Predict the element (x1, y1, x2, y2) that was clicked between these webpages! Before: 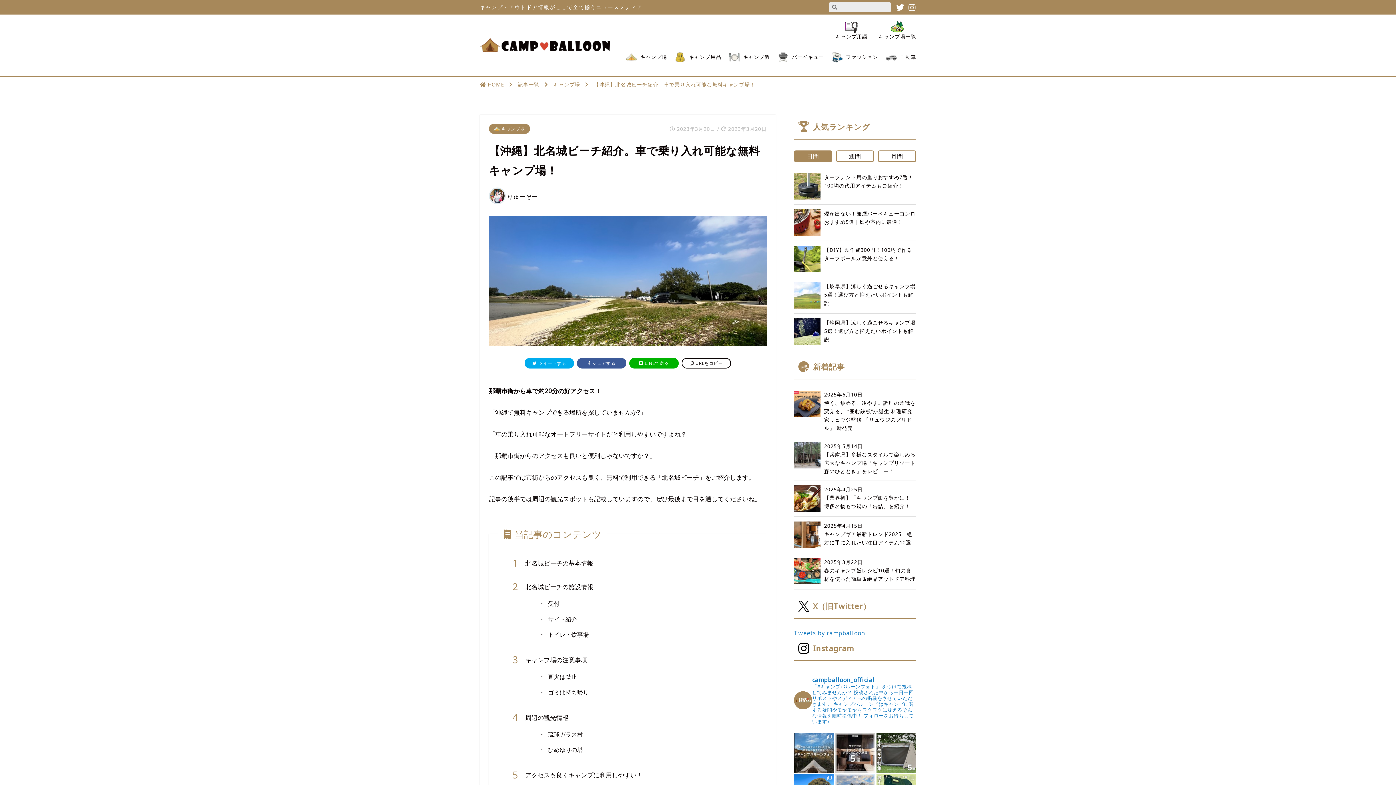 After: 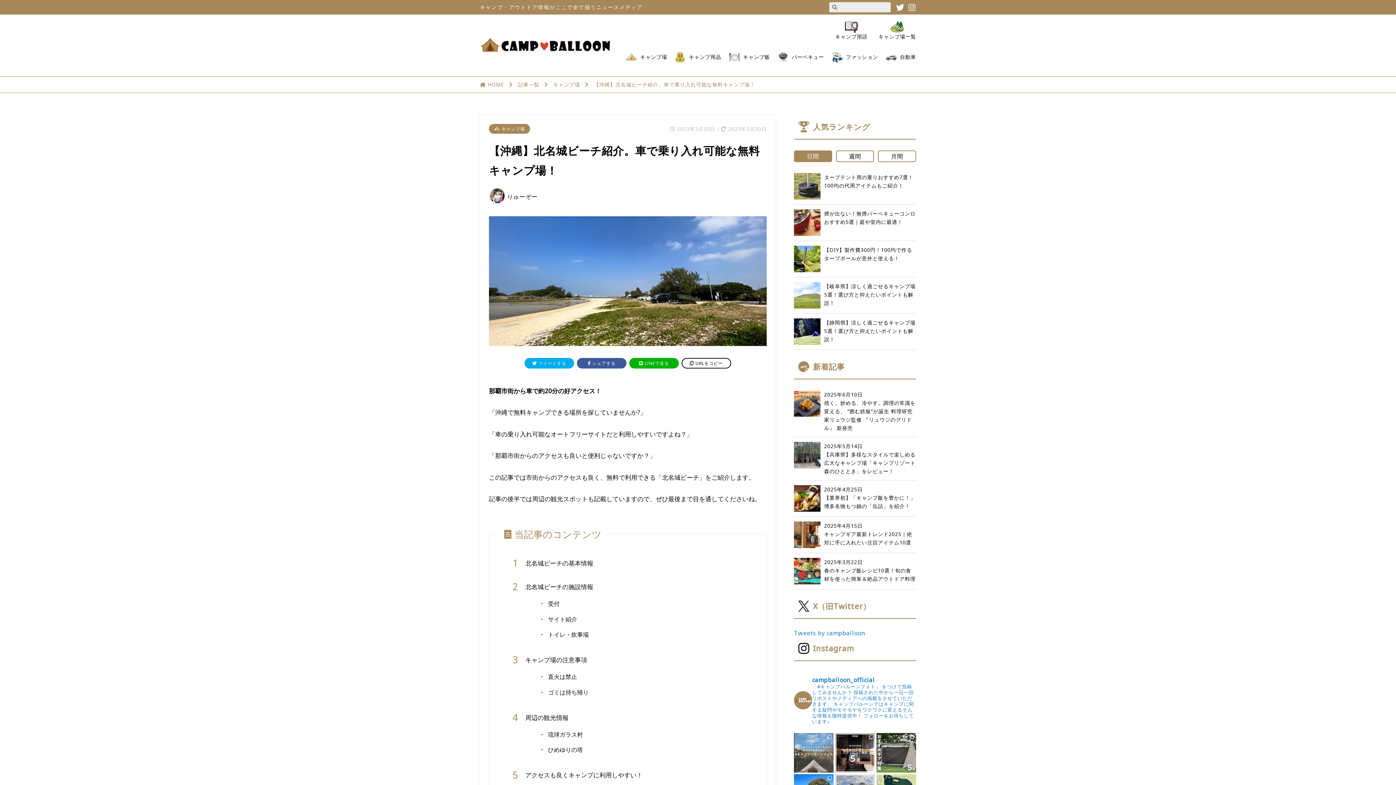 Action: bbox: (794, 733, 833, 773)